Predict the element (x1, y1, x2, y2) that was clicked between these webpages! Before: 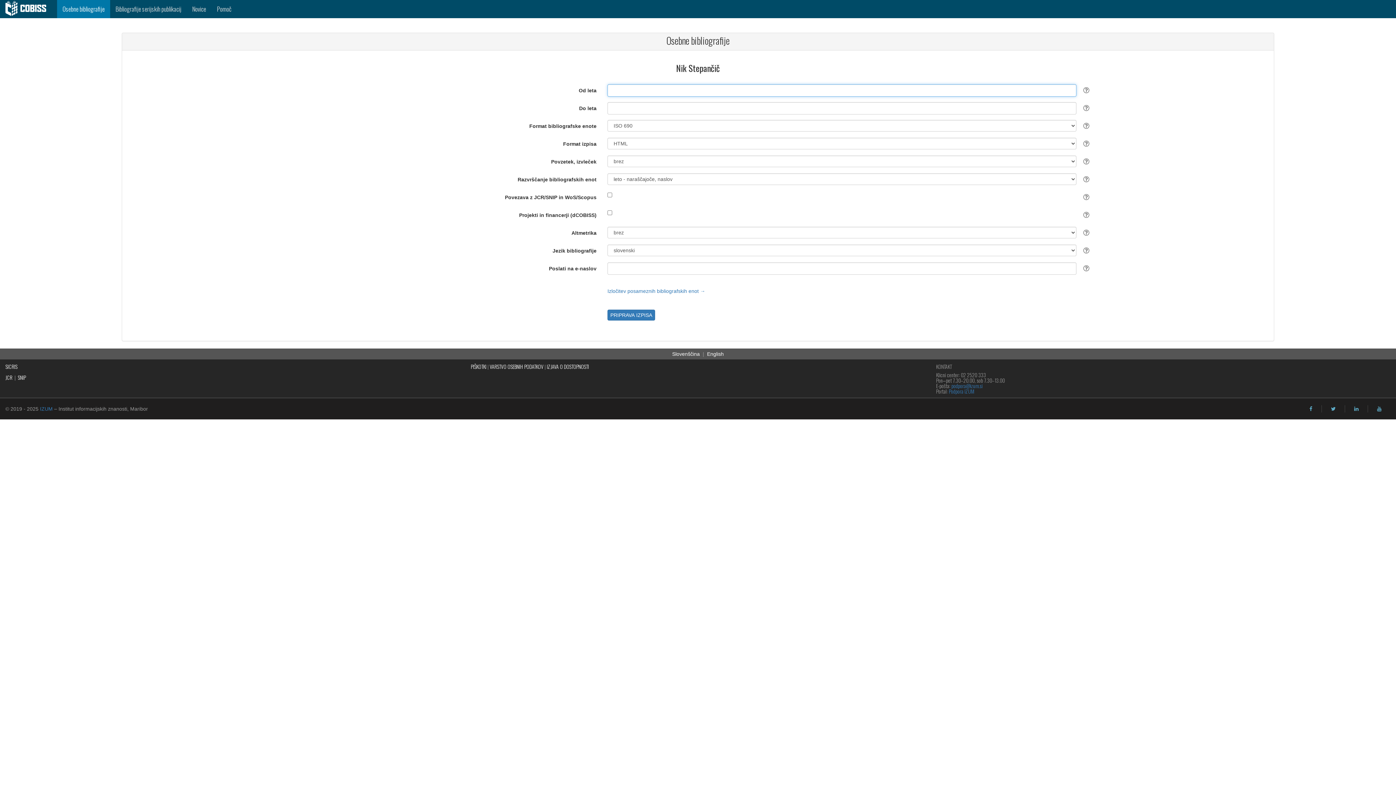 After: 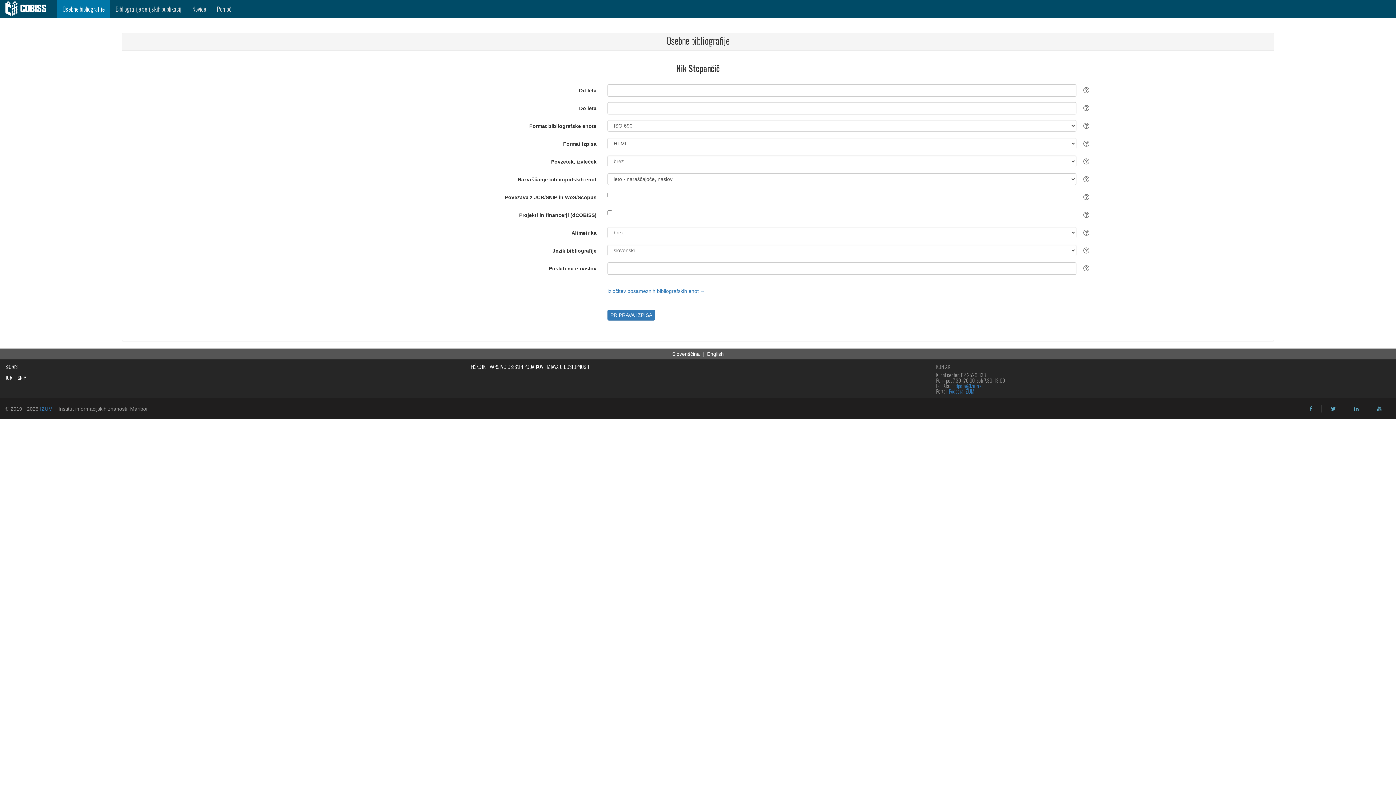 Action: bbox: (1354, 406, 1358, 411) label: linkedin